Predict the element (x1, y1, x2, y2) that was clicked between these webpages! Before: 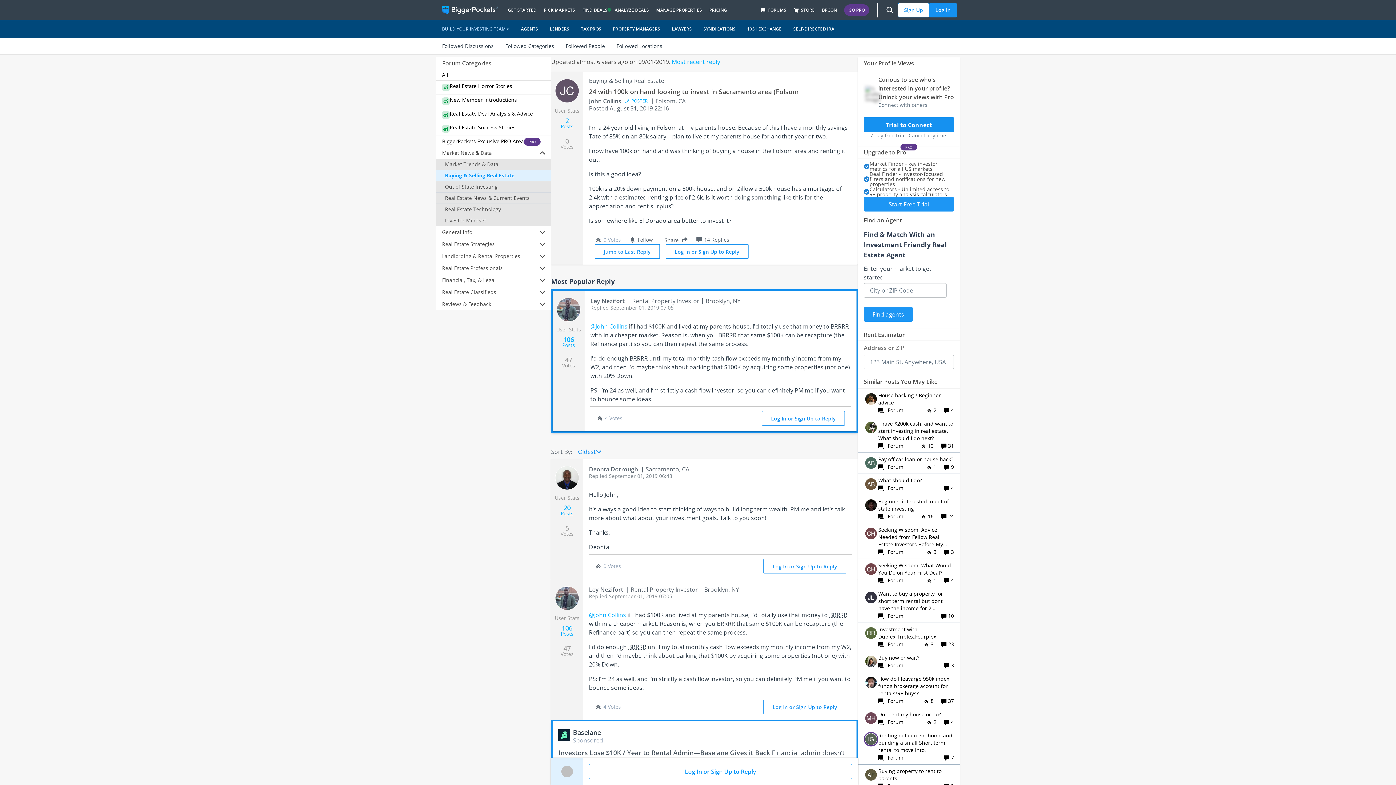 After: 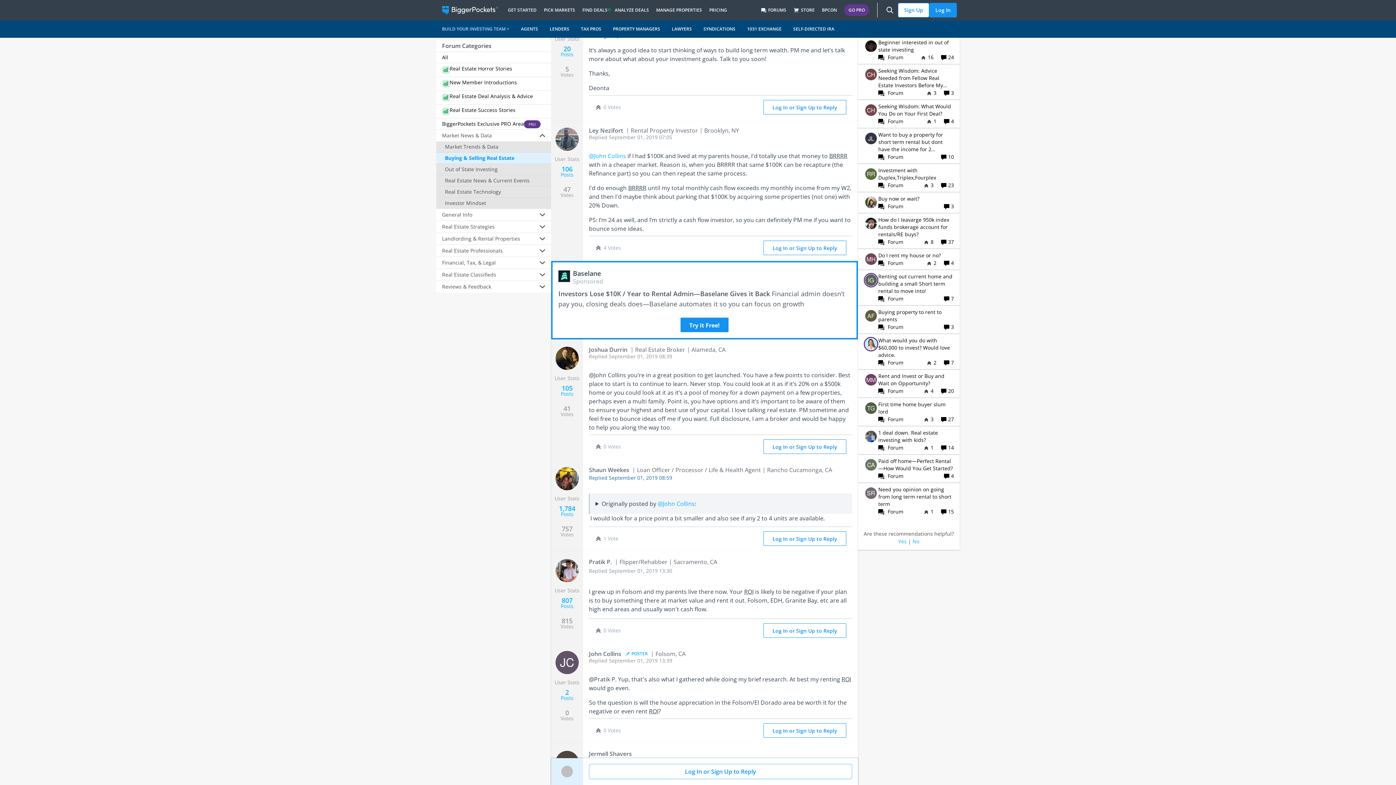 Action: label: Replied September 01, 2019 06:48 bbox: (589, 472, 672, 479)